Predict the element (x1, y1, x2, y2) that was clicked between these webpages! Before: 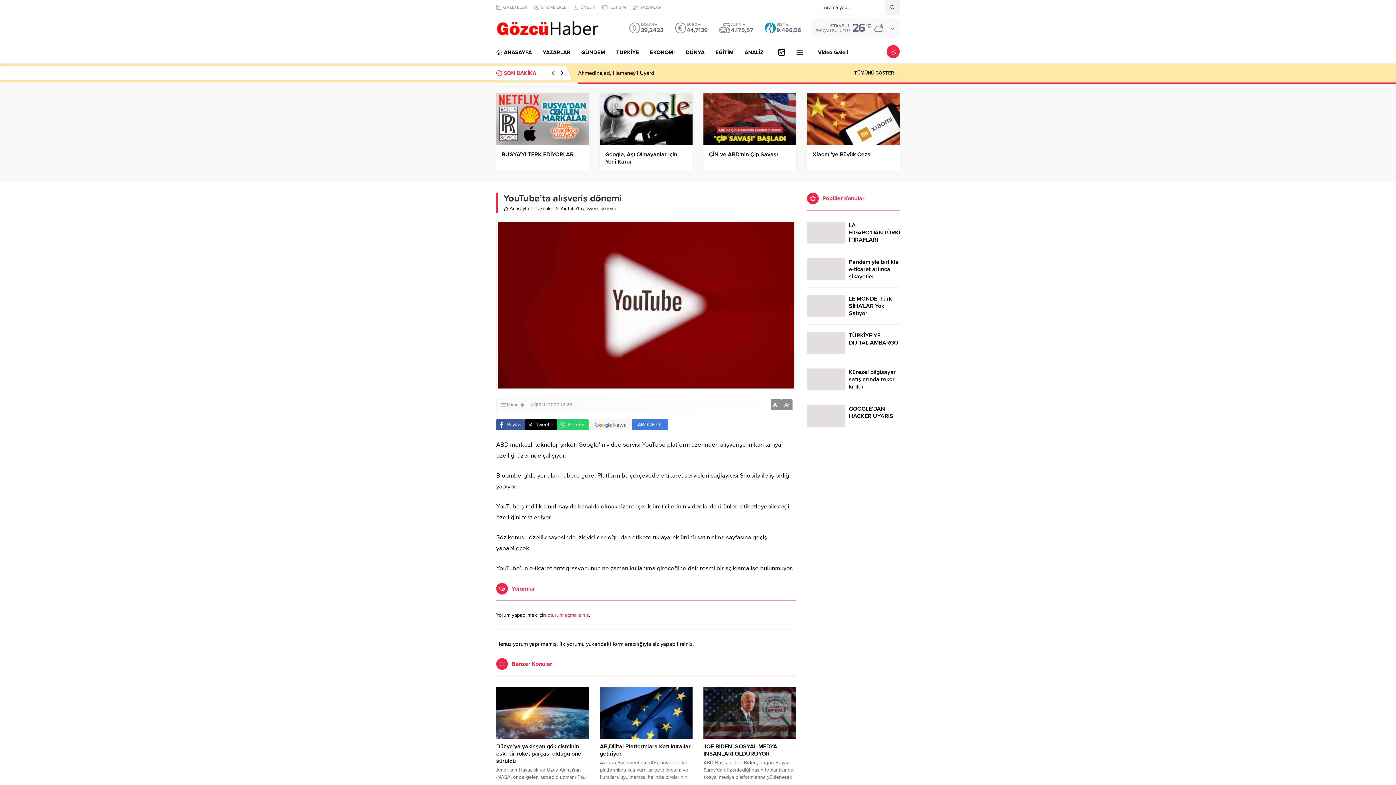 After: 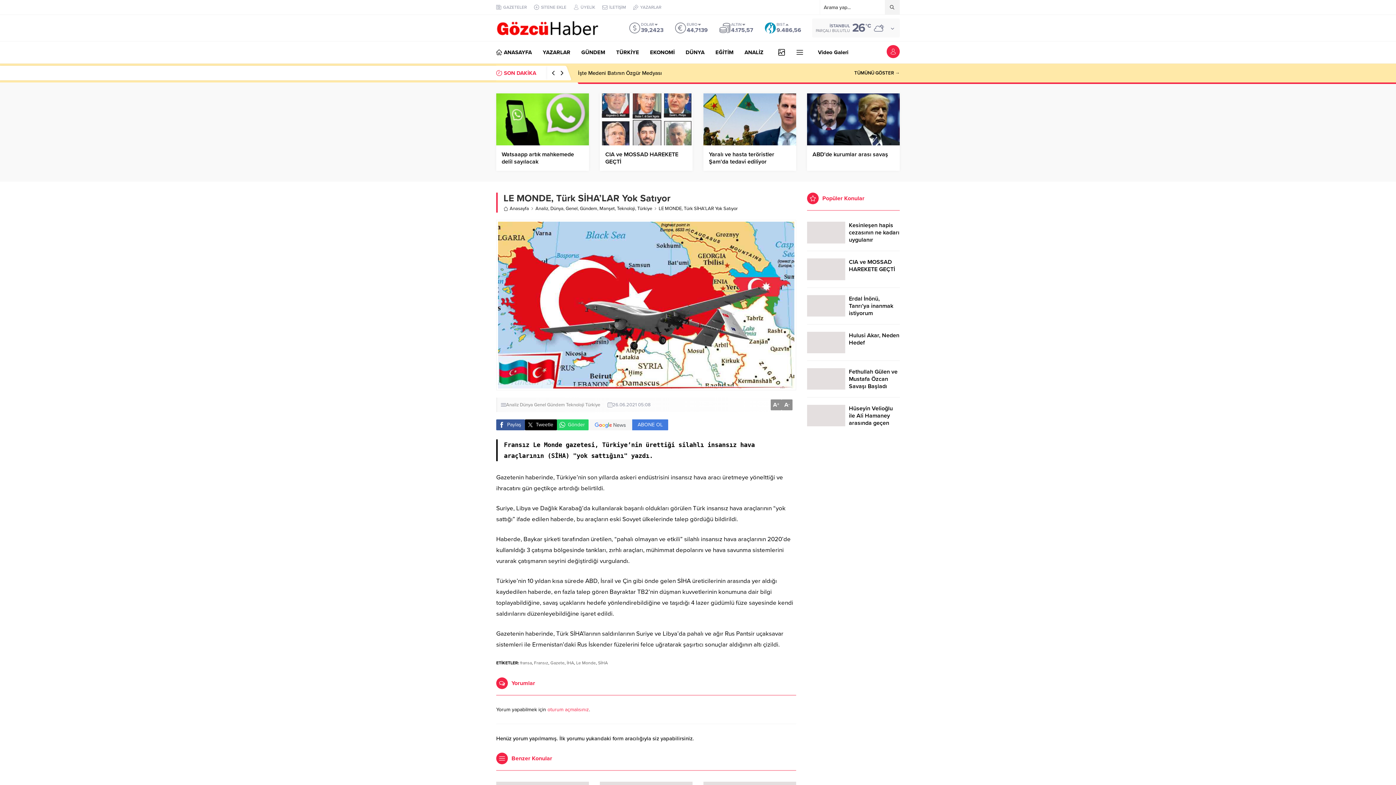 Action: bbox: (849, 295, 900, 317) label: LE MONDE, Türk SİHA’LAR Yok Satıyor